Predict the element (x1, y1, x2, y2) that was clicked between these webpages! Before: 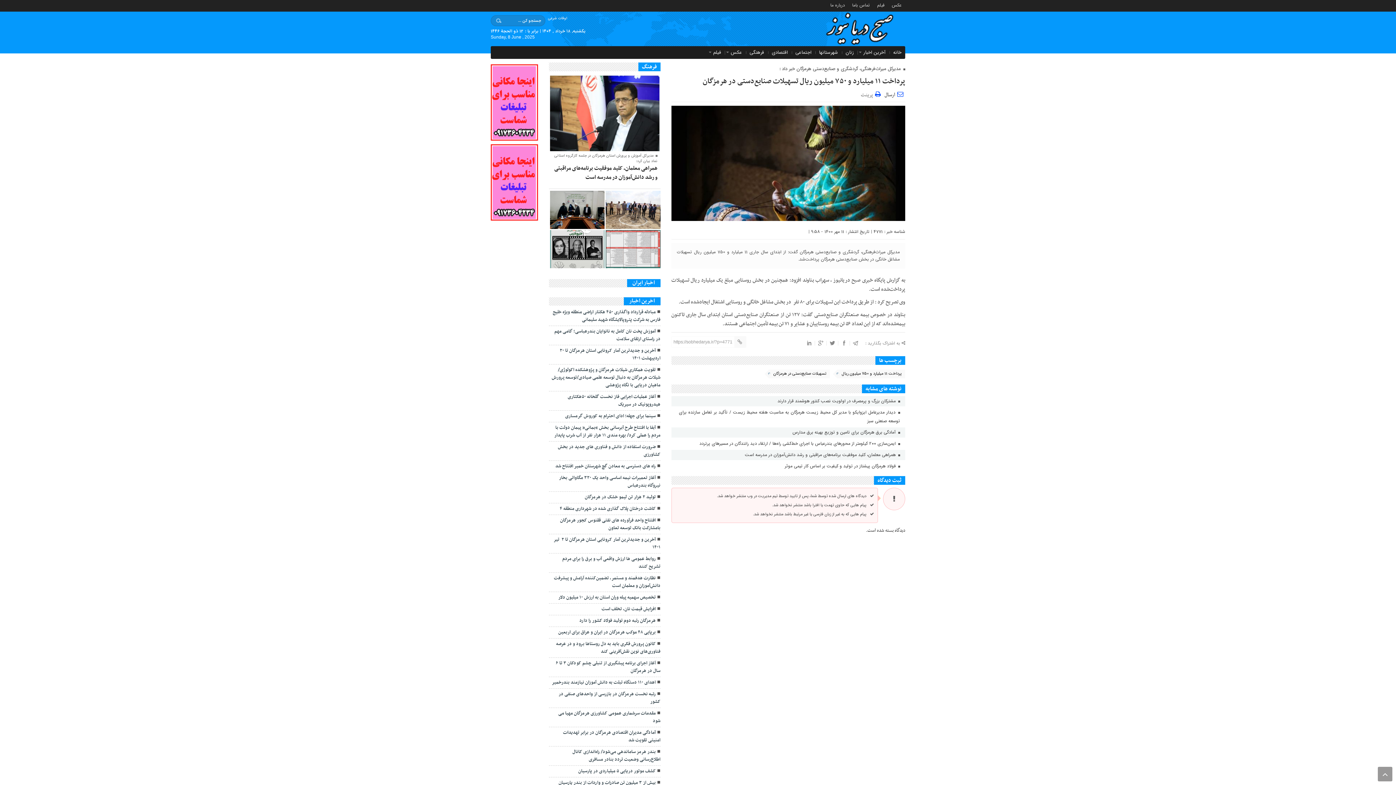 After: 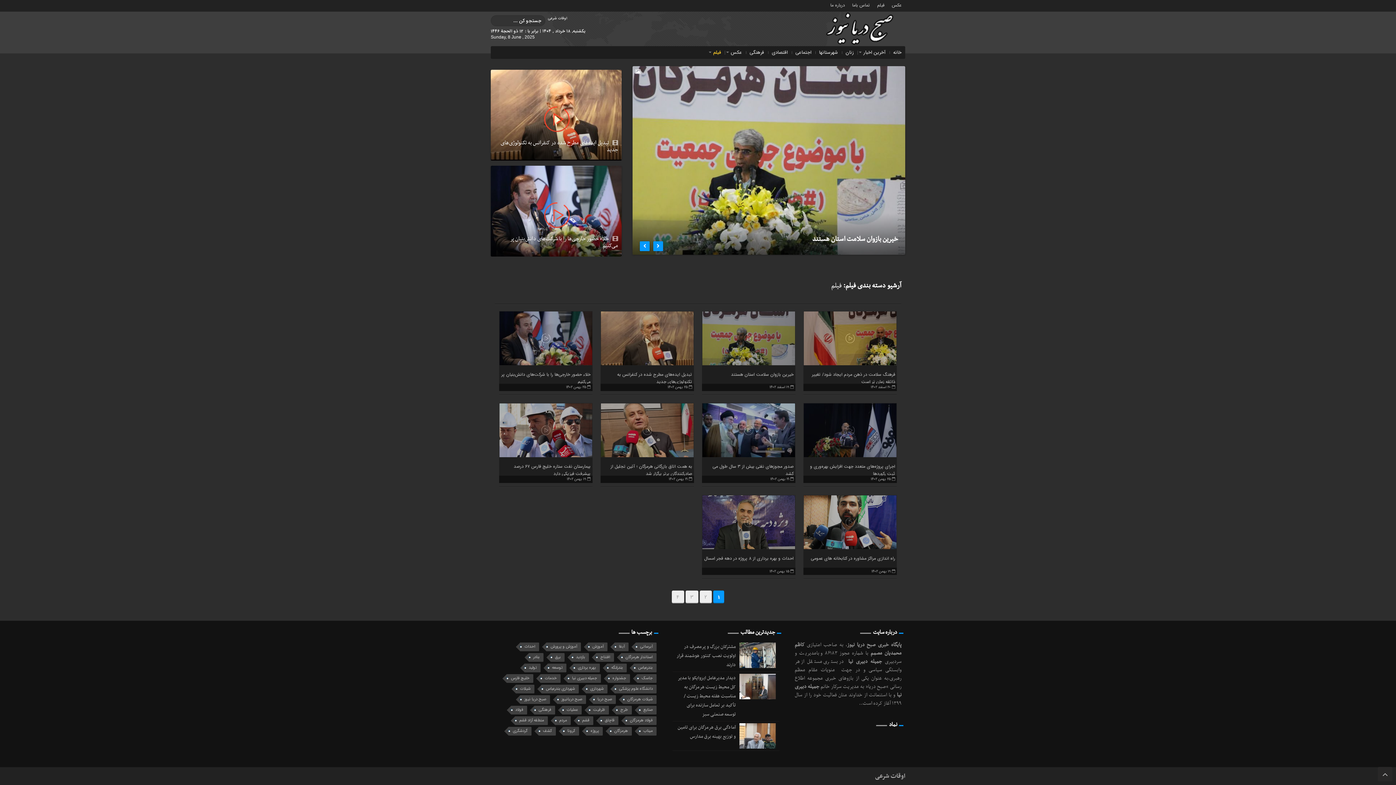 Action: bbox: (711, 46, 723, 58) label: فیلم